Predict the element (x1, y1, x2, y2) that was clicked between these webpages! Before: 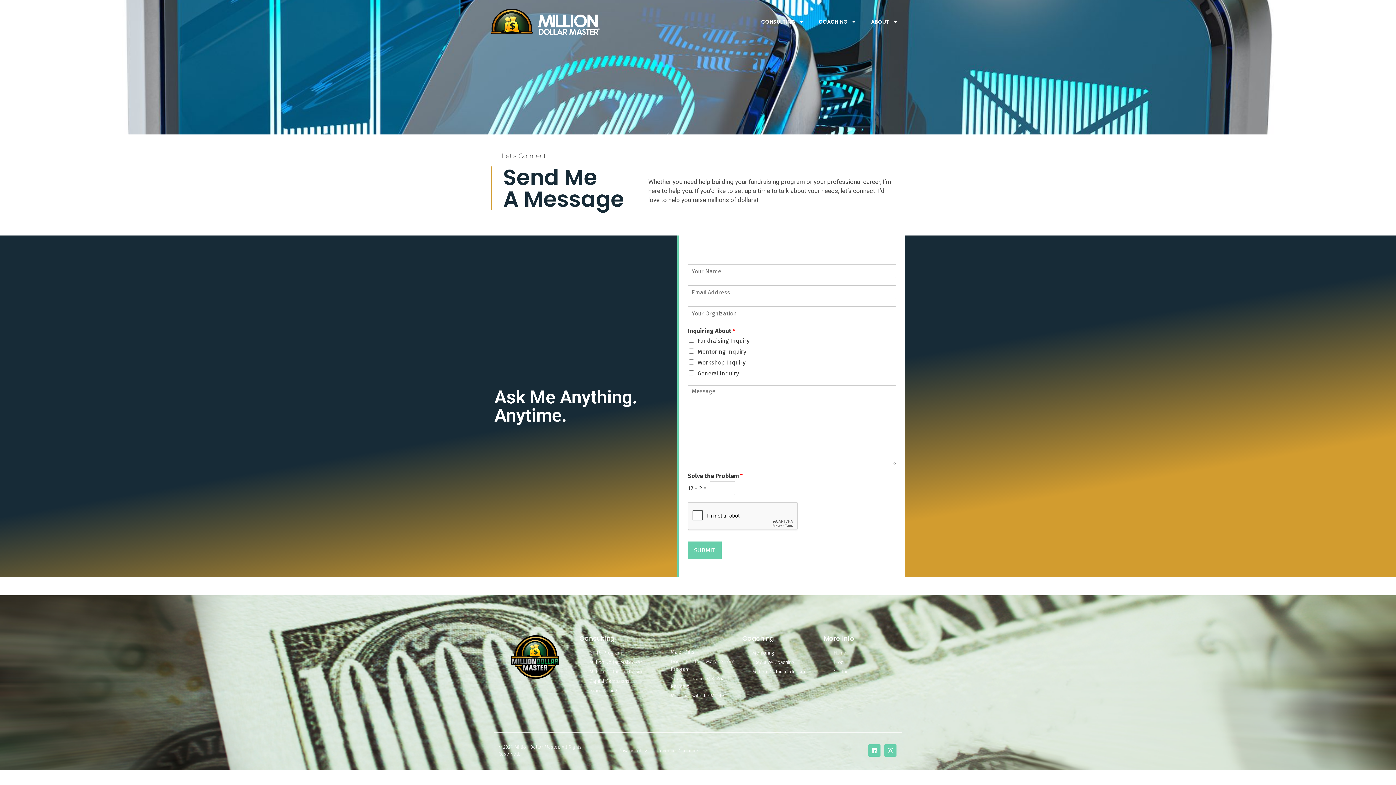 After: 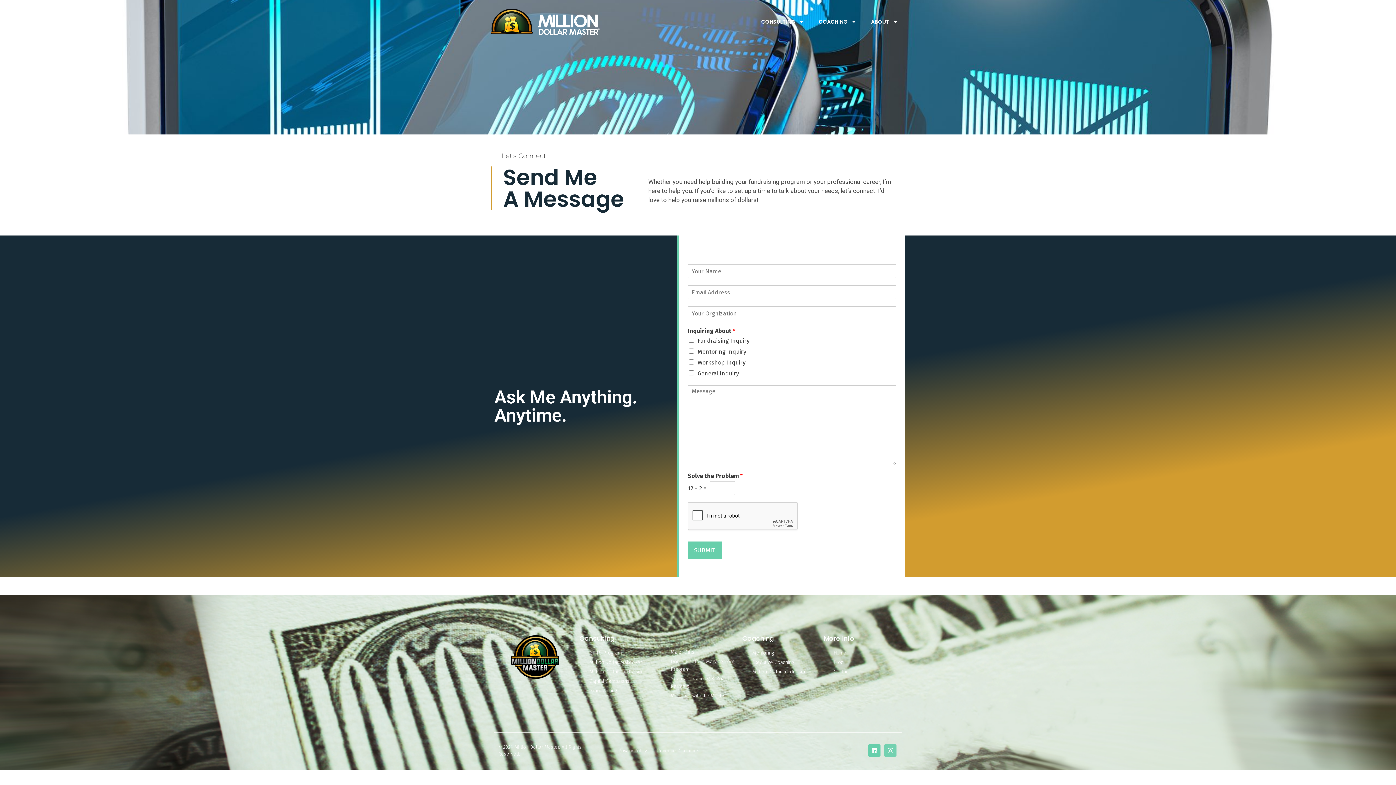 Action: bbox: (884, 744, 896, 757) label: Instagram